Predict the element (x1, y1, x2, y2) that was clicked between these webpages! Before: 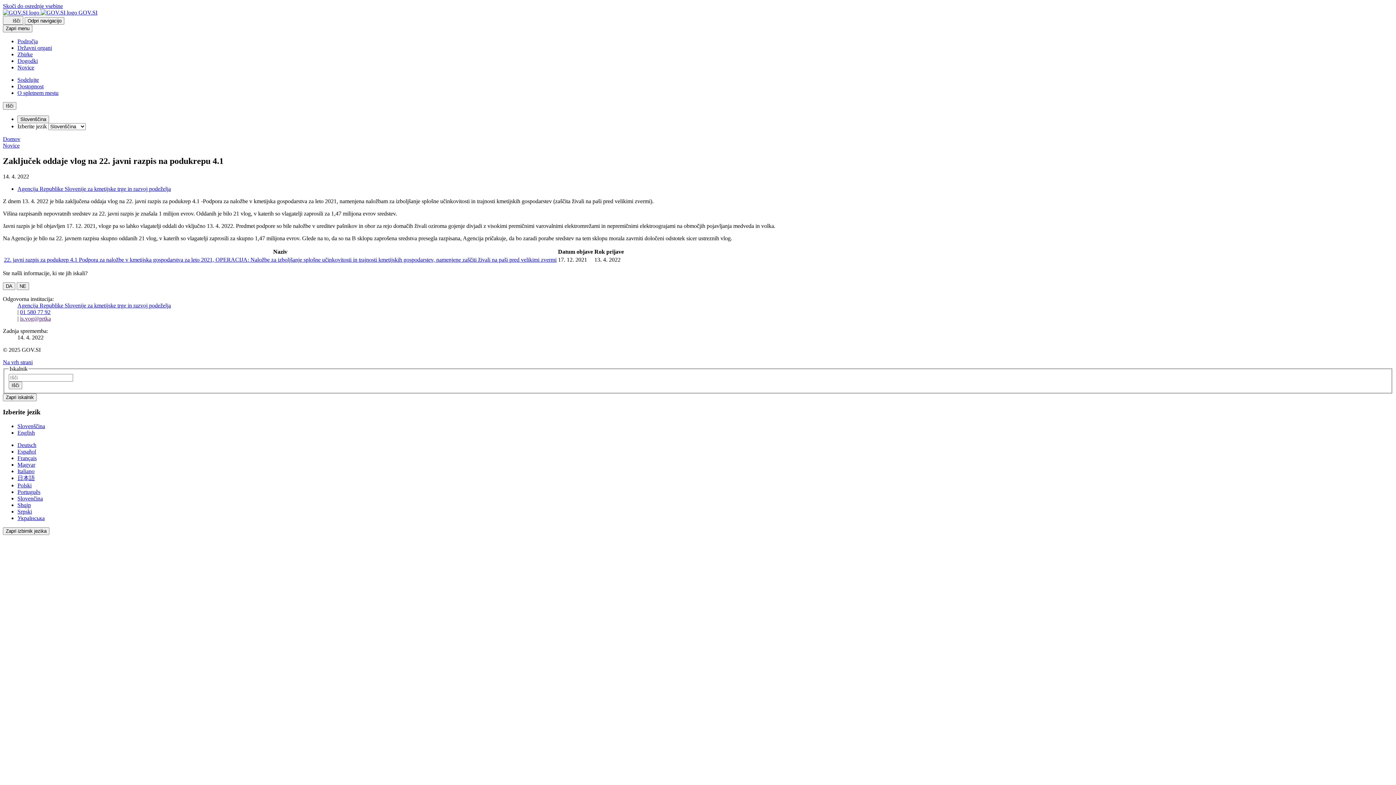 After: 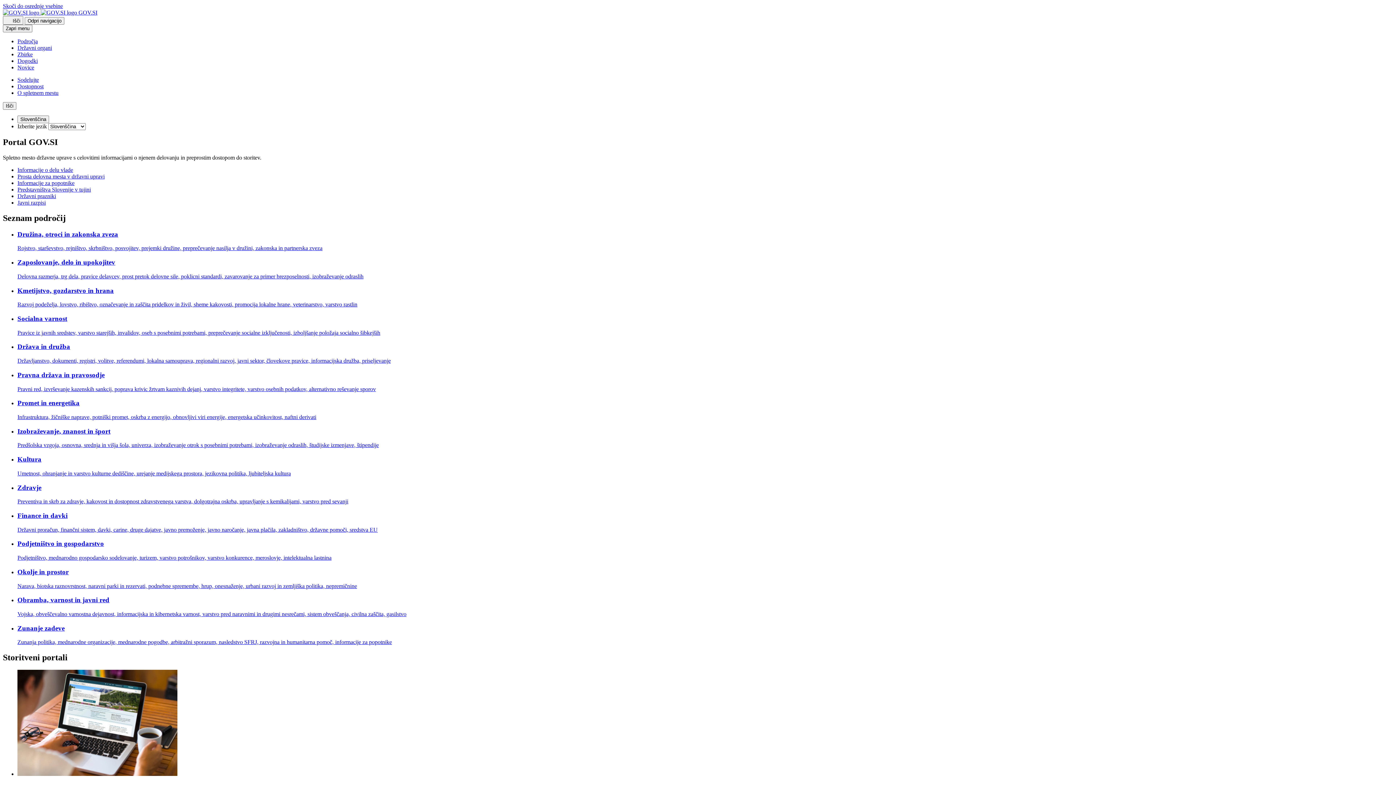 Action: label: Na vstopno stran portala GOV.SI bbox: (2, 9, 1393, 16)